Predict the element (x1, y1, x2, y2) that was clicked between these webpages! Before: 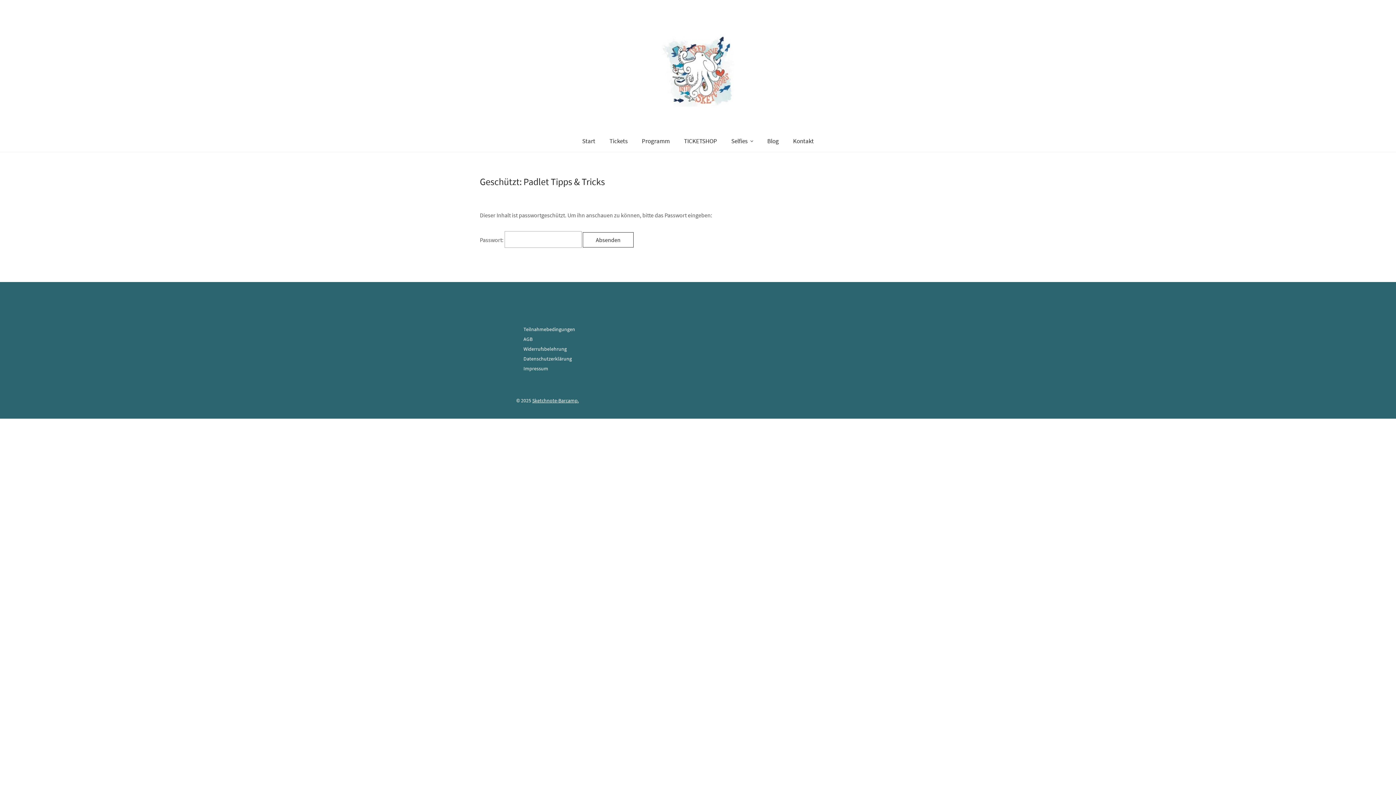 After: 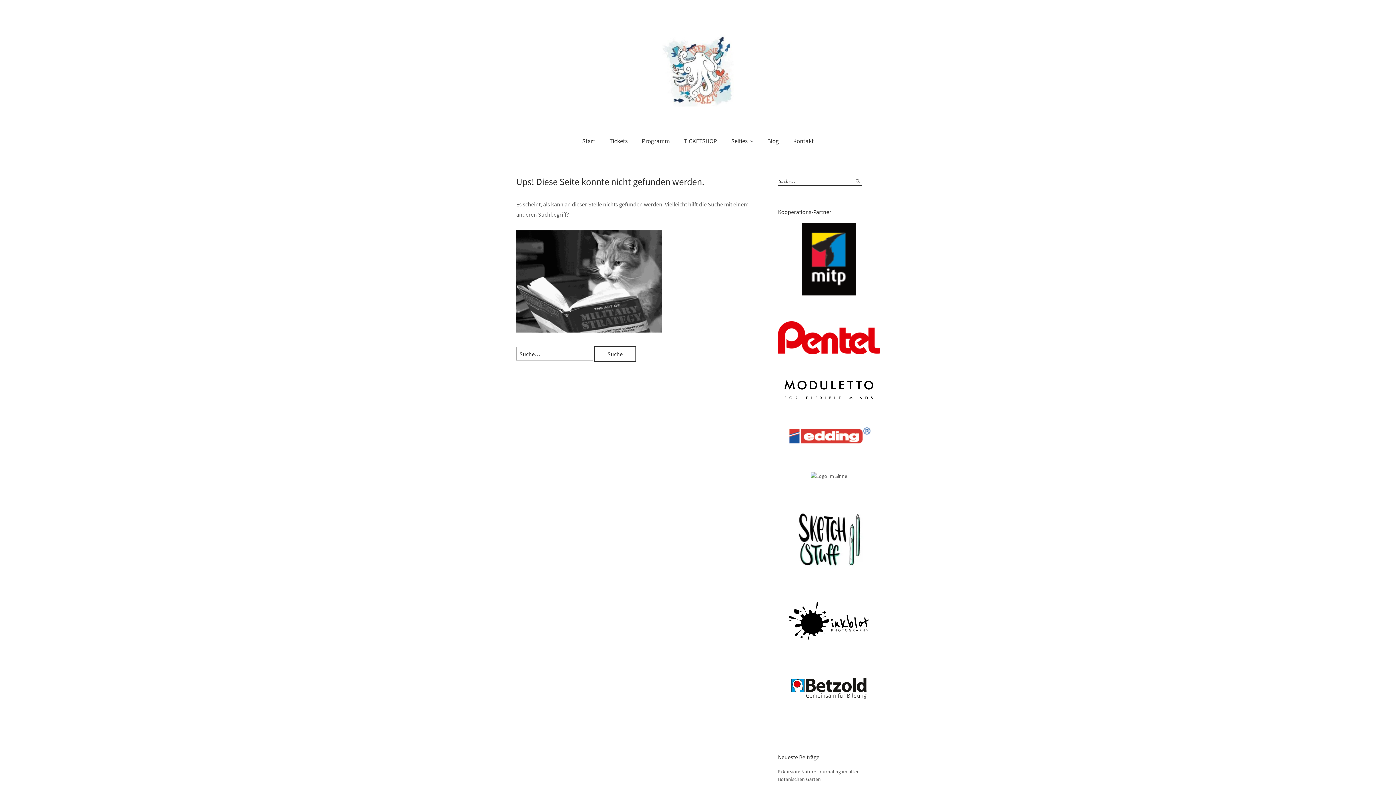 Action: bbox: (523, 345, 566, 352) label: Widerrufsbelehrung